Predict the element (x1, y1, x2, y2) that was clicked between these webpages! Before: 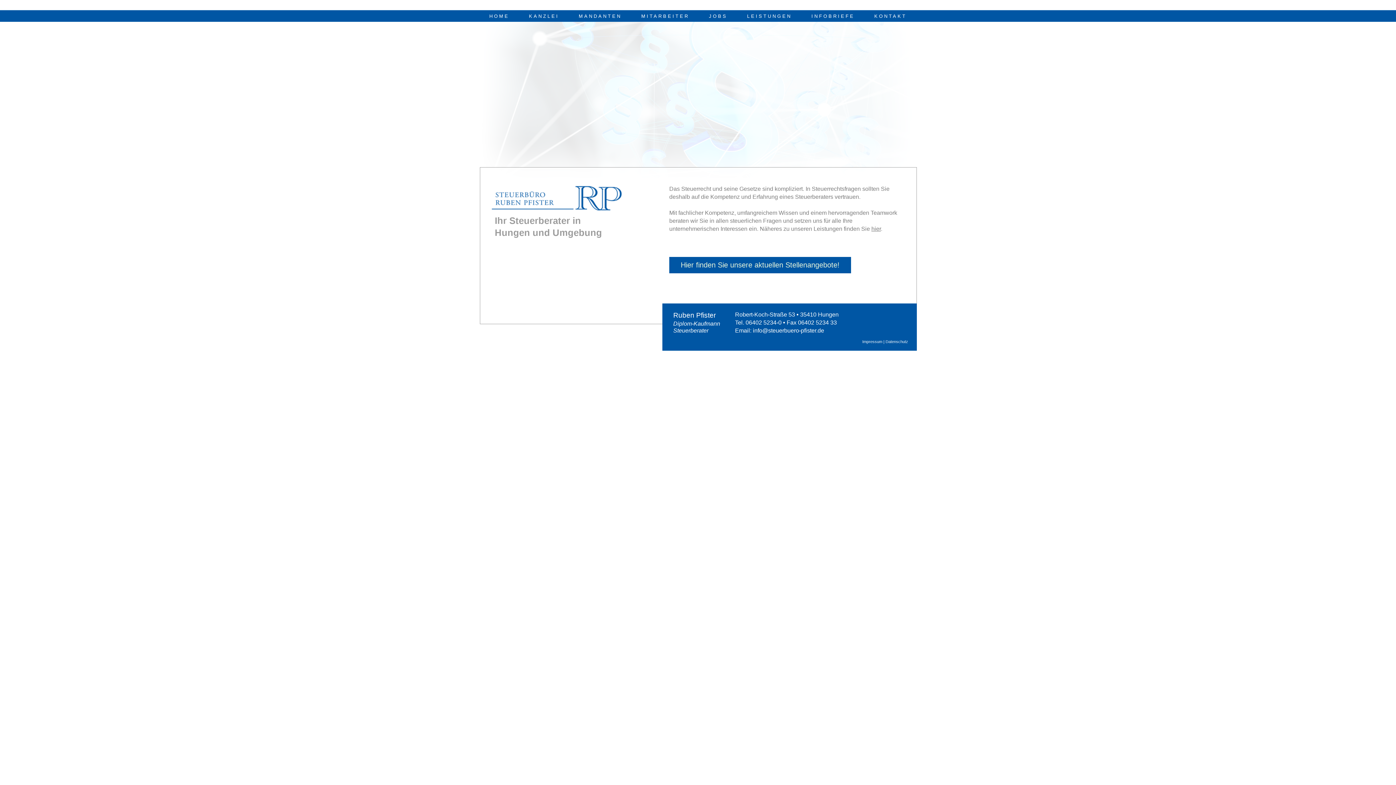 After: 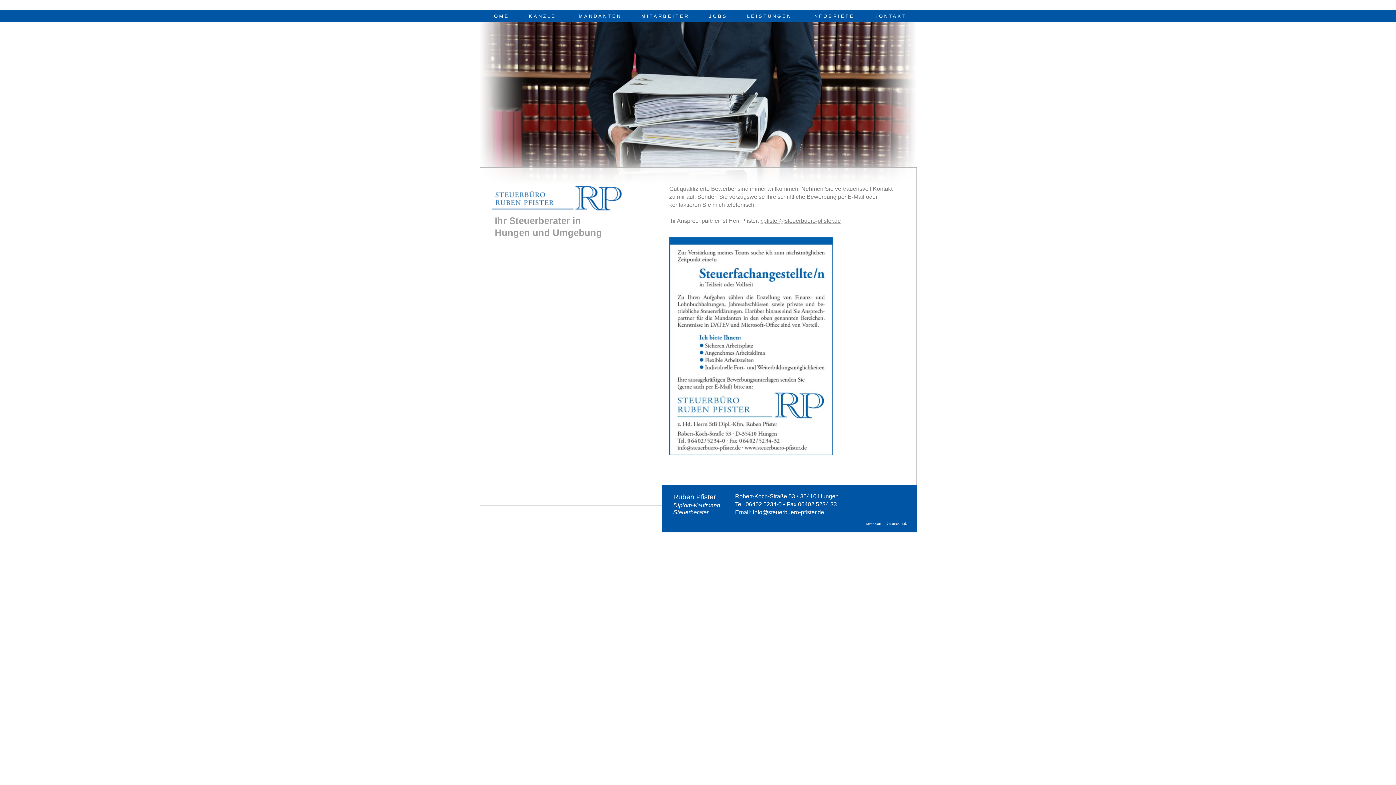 Action: bbox: (669, 257, 851, 273) label: Hier finden Sie unsere aktuellen Stellenangebote!